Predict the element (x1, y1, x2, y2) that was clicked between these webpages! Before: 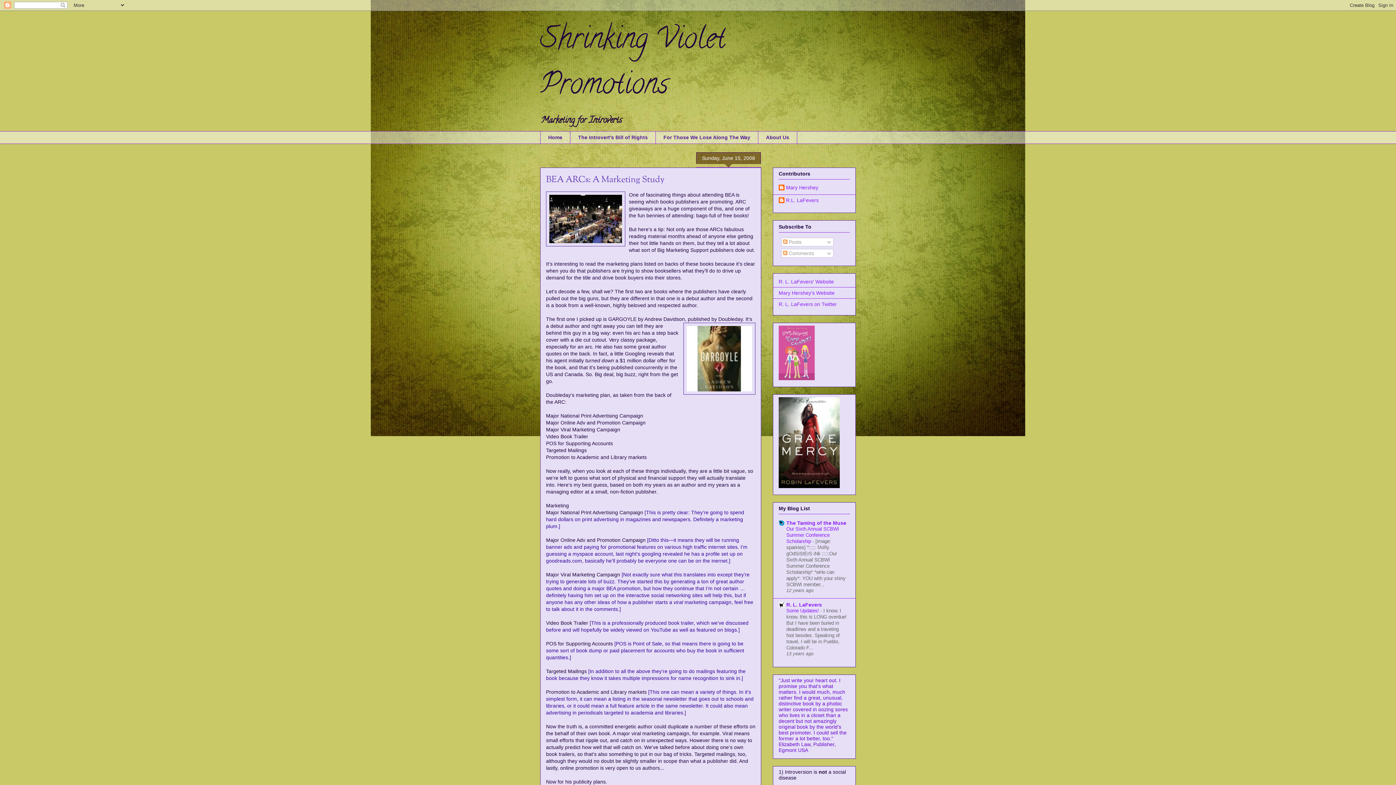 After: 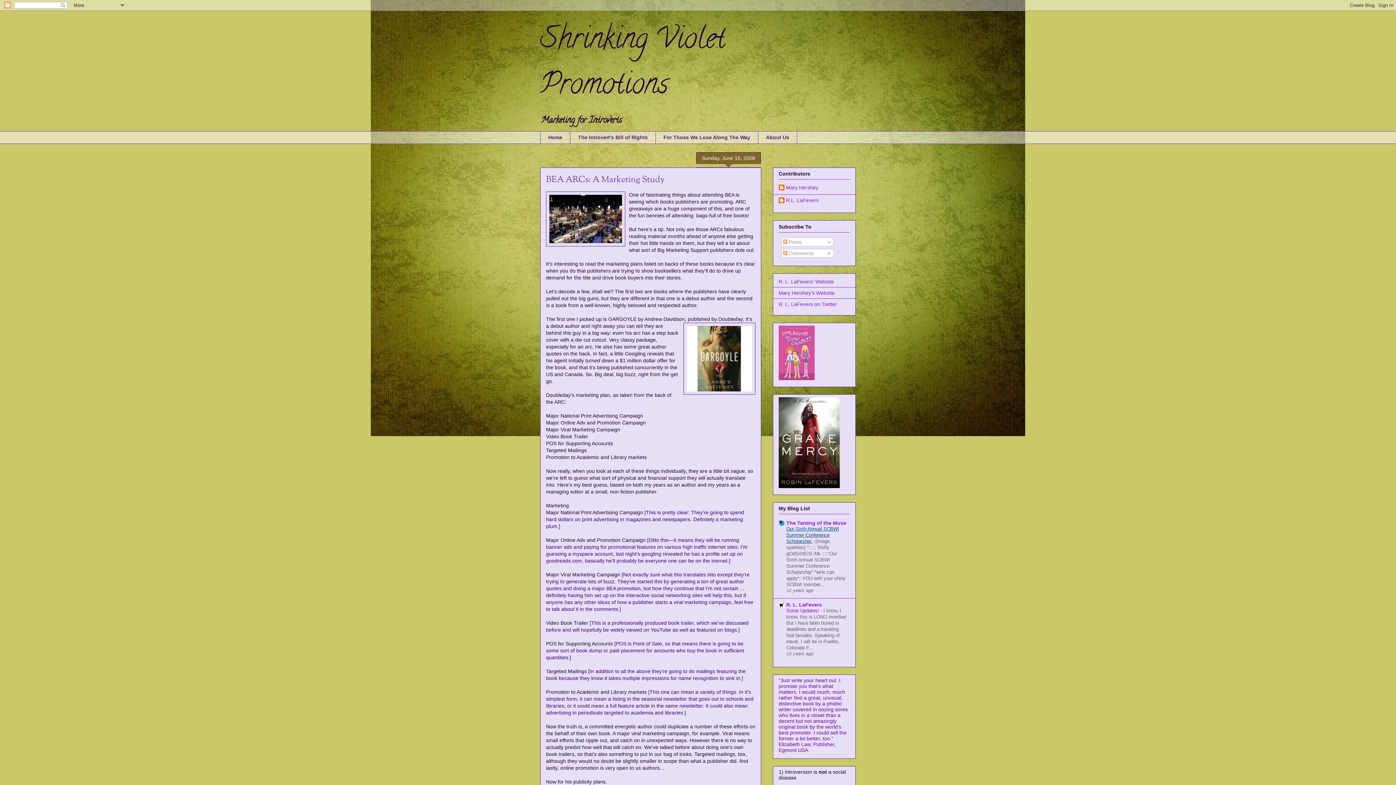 Action: bbox: (786, 526, 839, 544) label: Our Sixth Annual SCBWI Summer Conference Scholarship 